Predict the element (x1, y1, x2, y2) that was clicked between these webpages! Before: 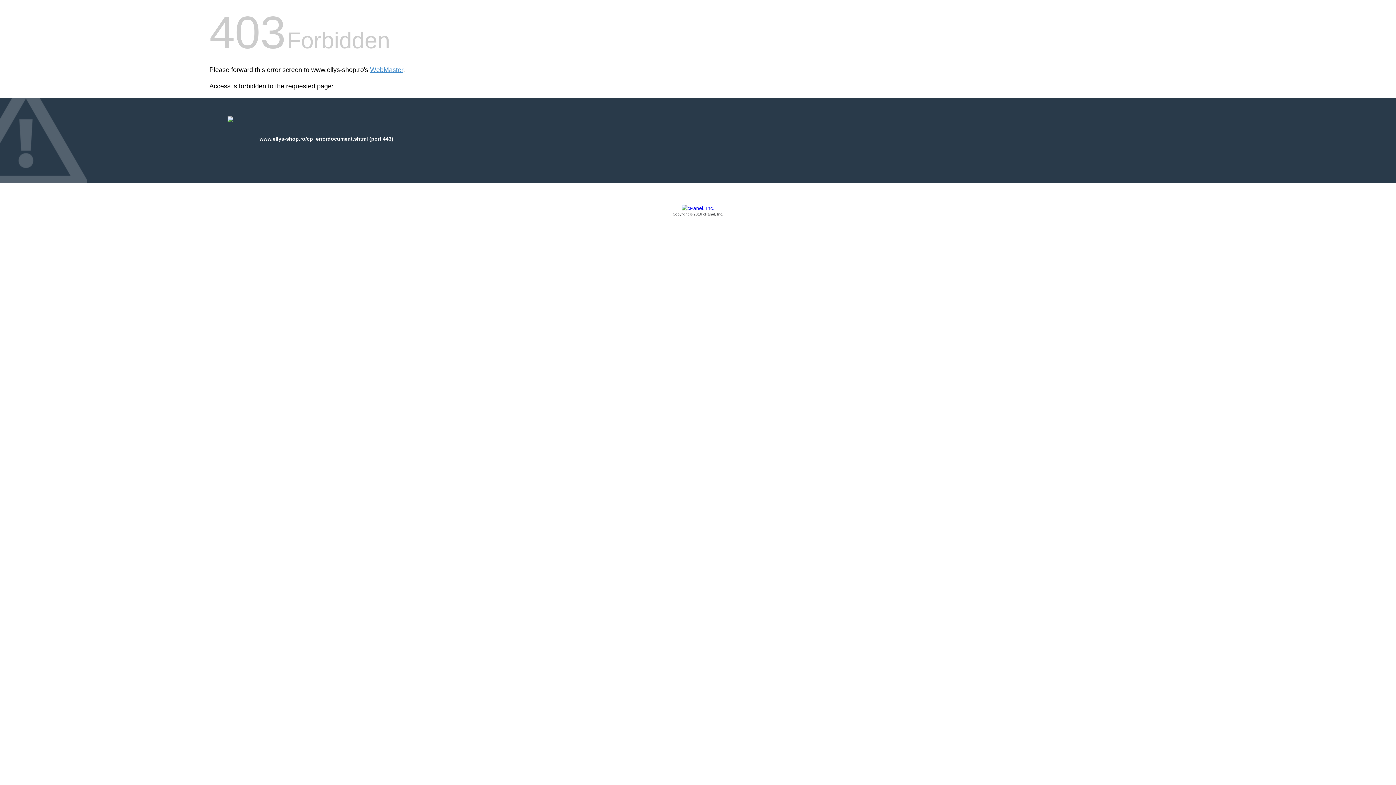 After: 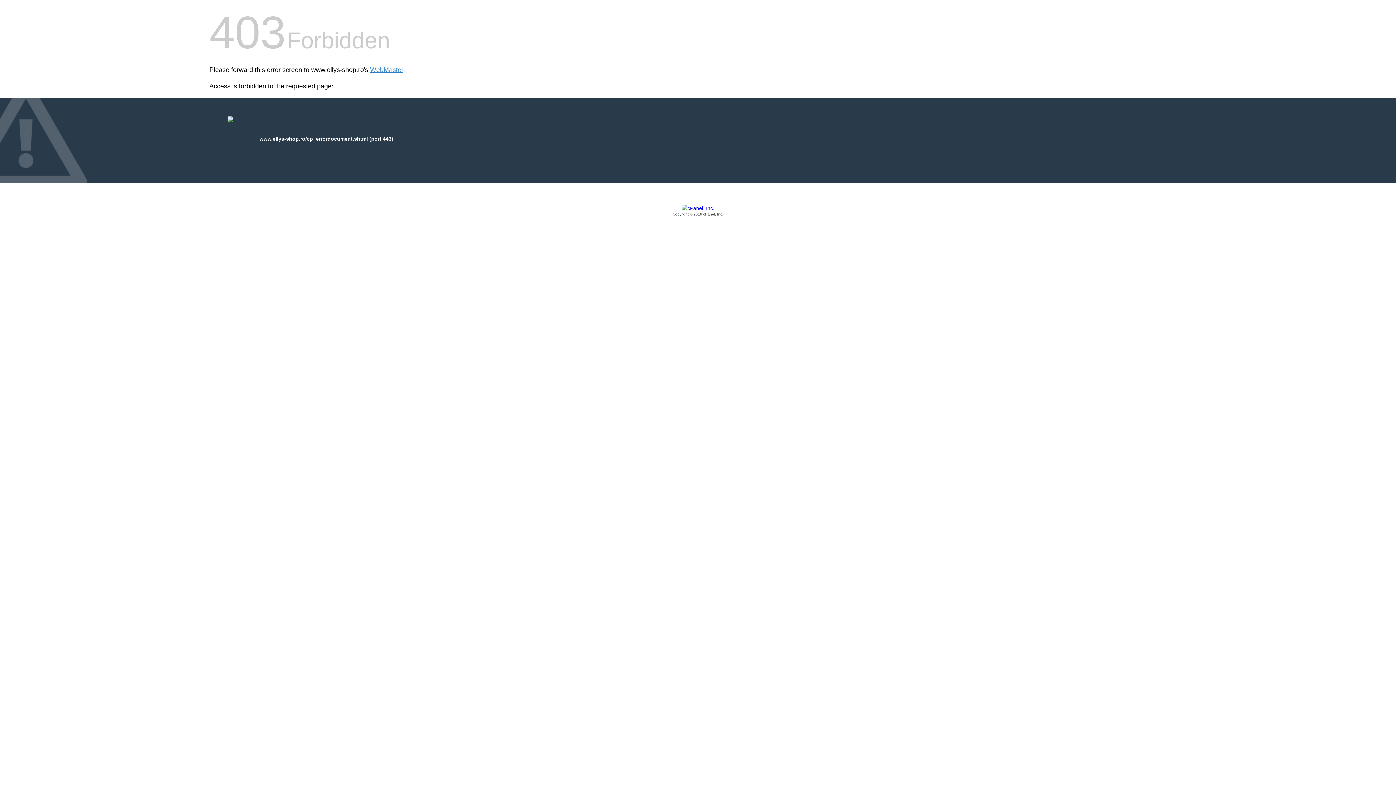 Action: bbox: (209, 205, 1186, 217) label: Copyright © 2016 cPanel, Inc.